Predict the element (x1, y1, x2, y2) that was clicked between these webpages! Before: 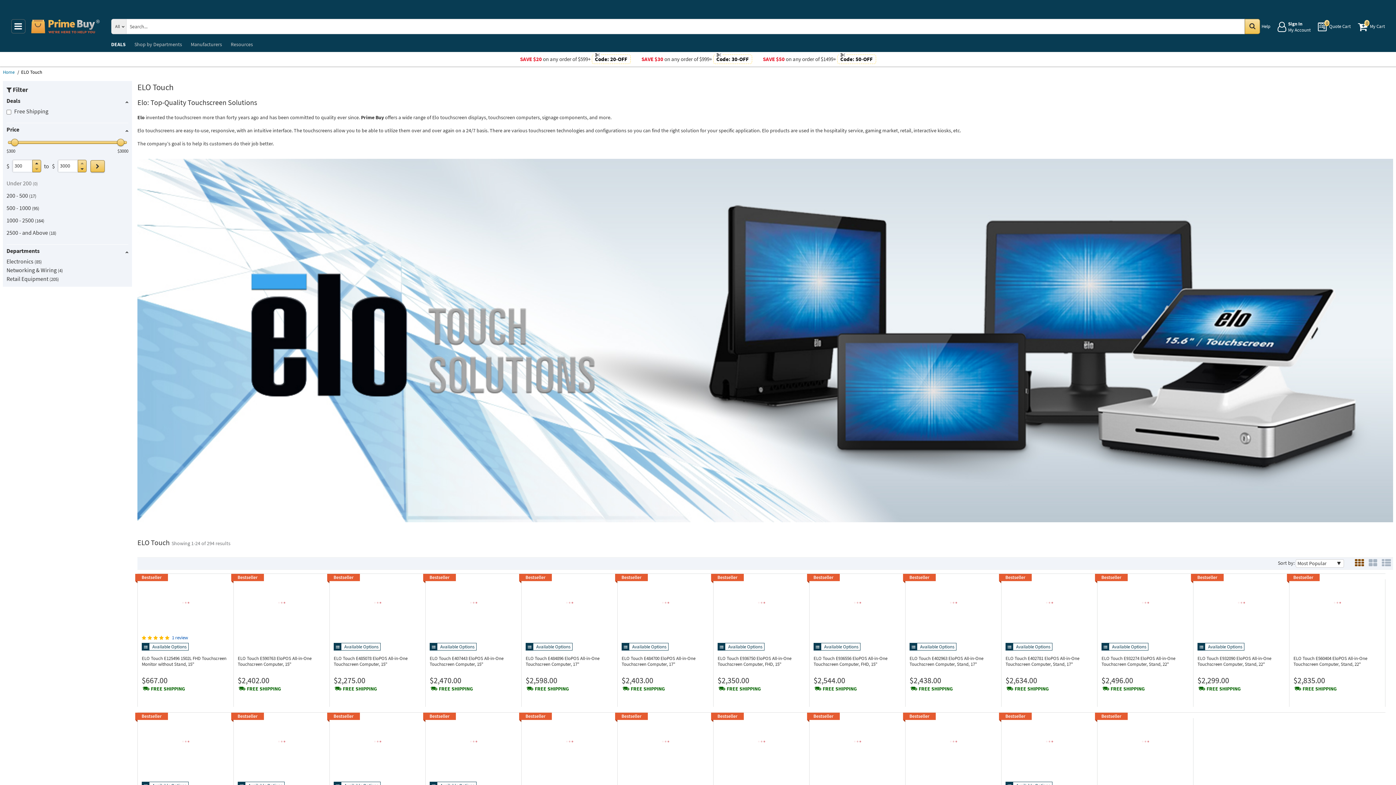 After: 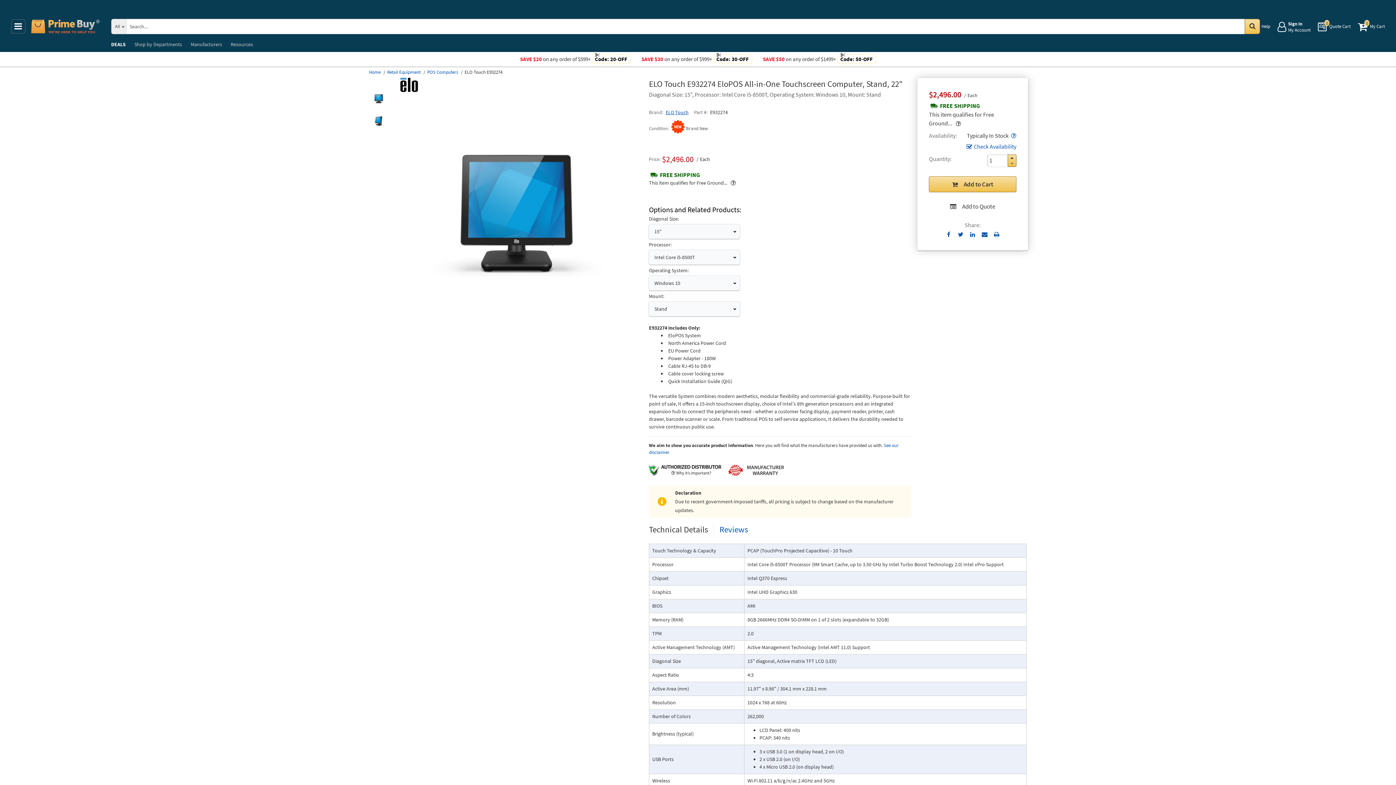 Action: bbox: (1101, 655, 1189, 667) label: ELO Touch E932274 EloPOS All-in-One Touchscreen Computer, Stand, 22"